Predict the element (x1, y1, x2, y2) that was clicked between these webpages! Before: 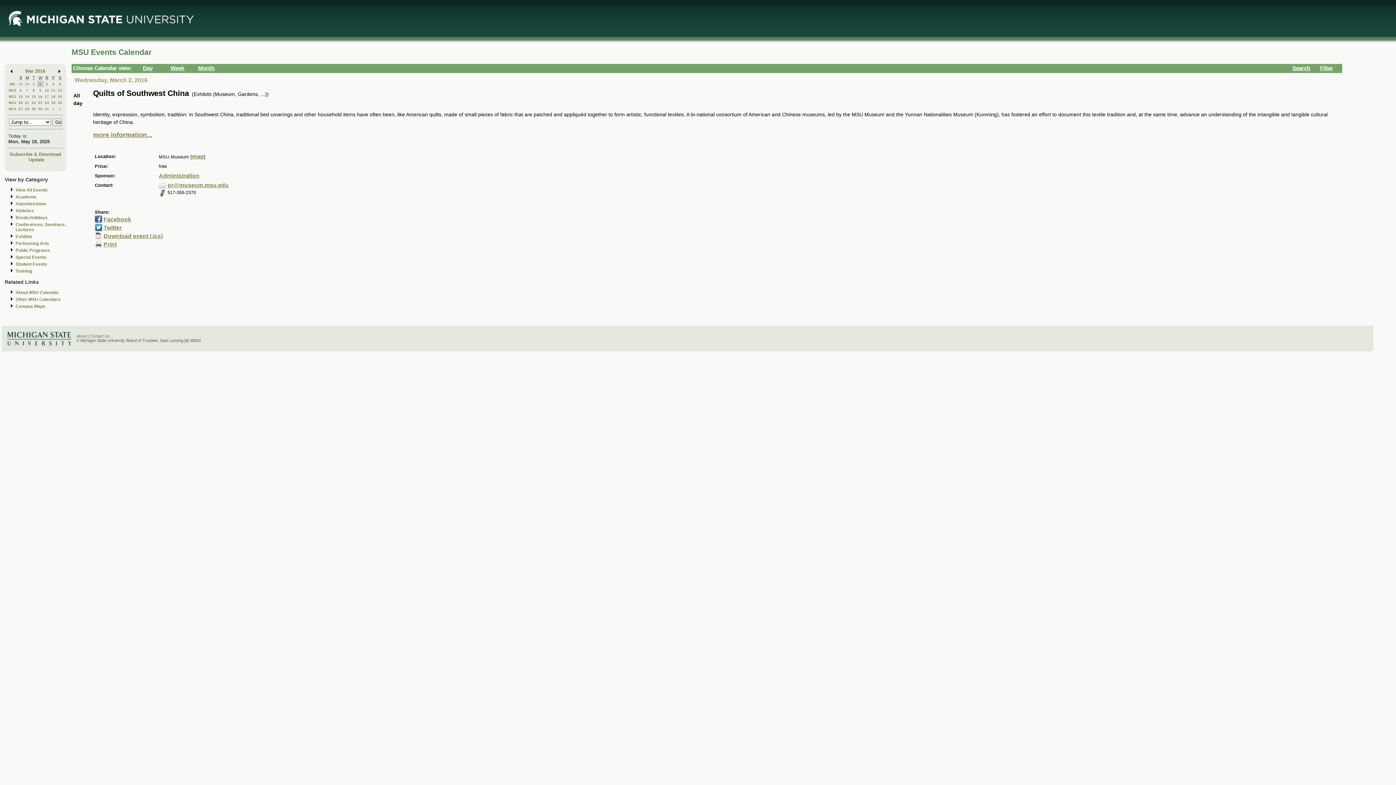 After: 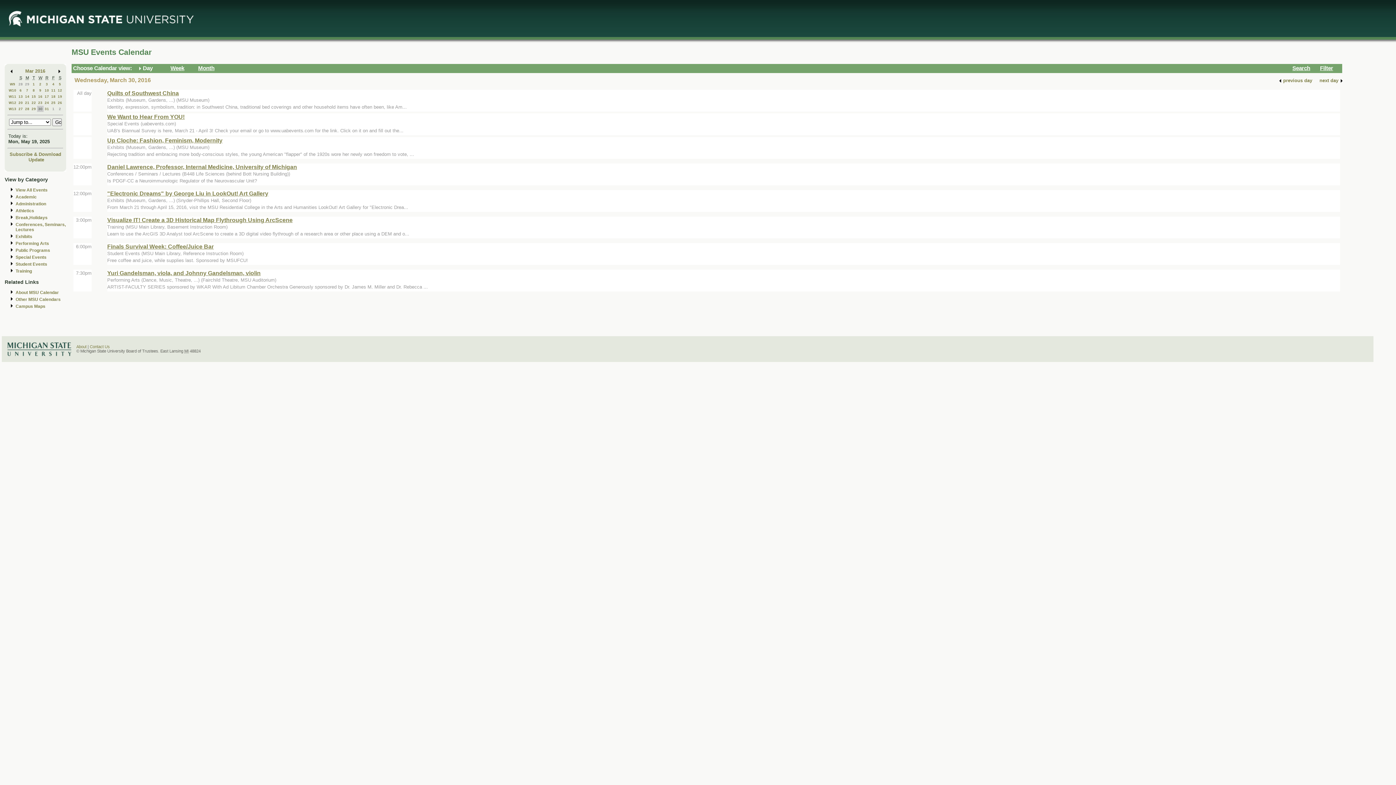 Action: label: 30 bbox: (38, 106, 42, 110)